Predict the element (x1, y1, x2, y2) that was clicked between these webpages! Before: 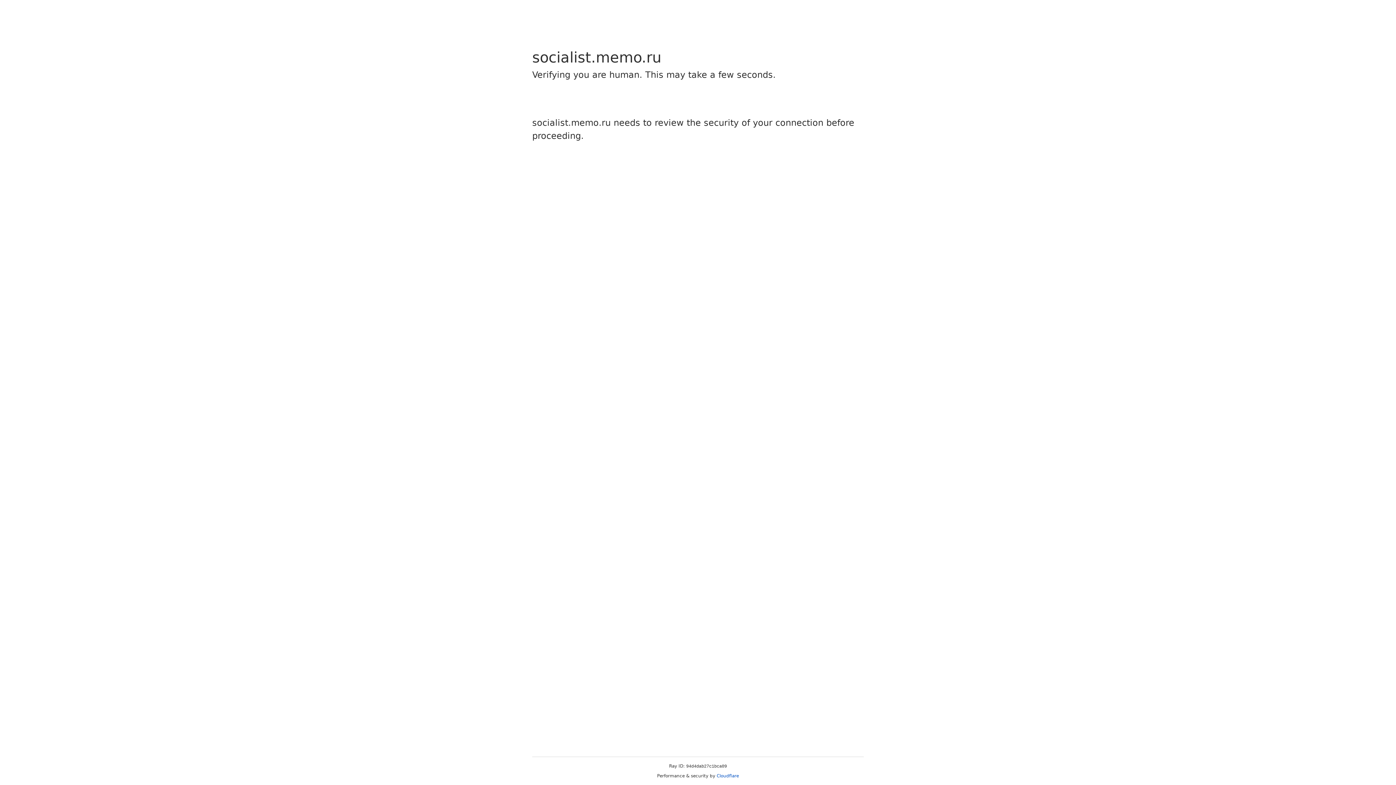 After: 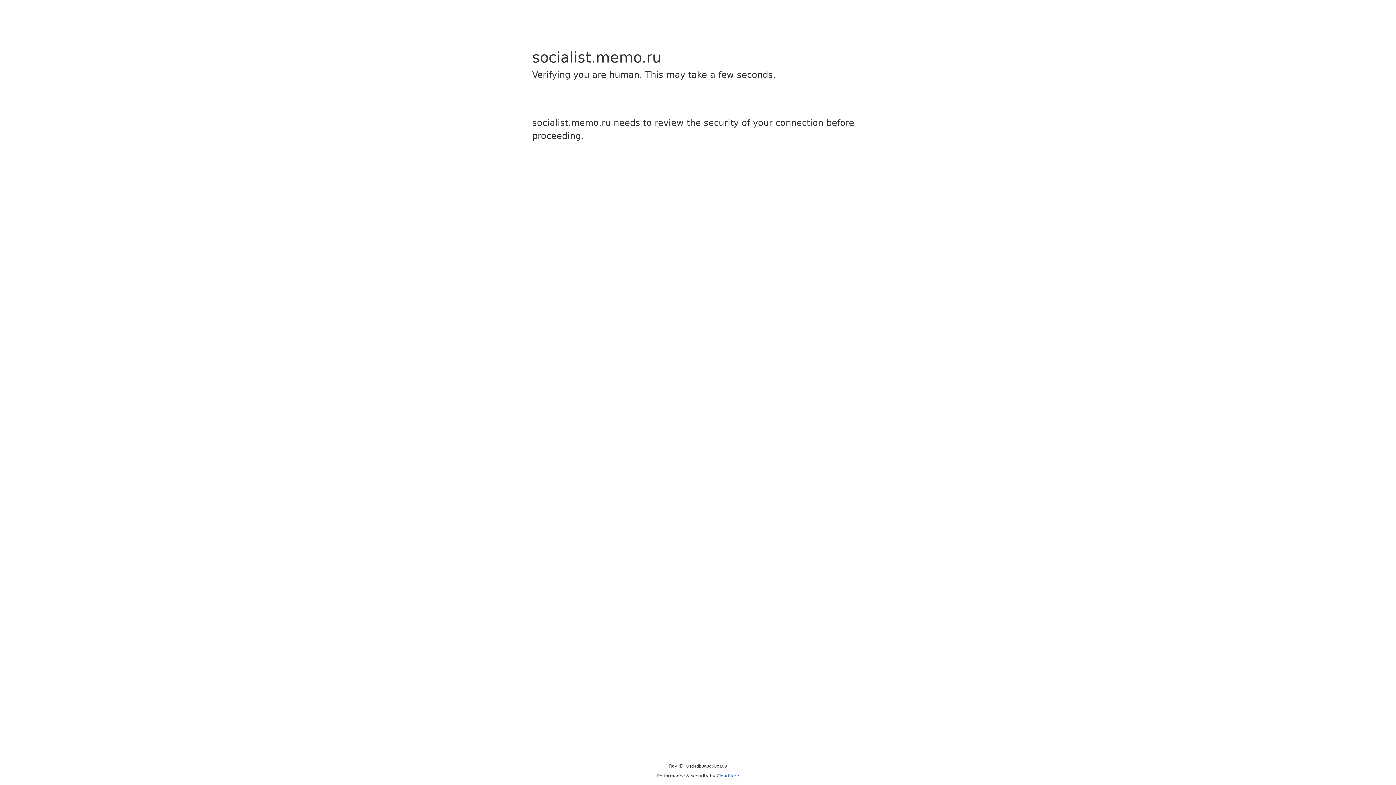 Action: label: Cloudflare bbox: (716, 773, 739, 778)